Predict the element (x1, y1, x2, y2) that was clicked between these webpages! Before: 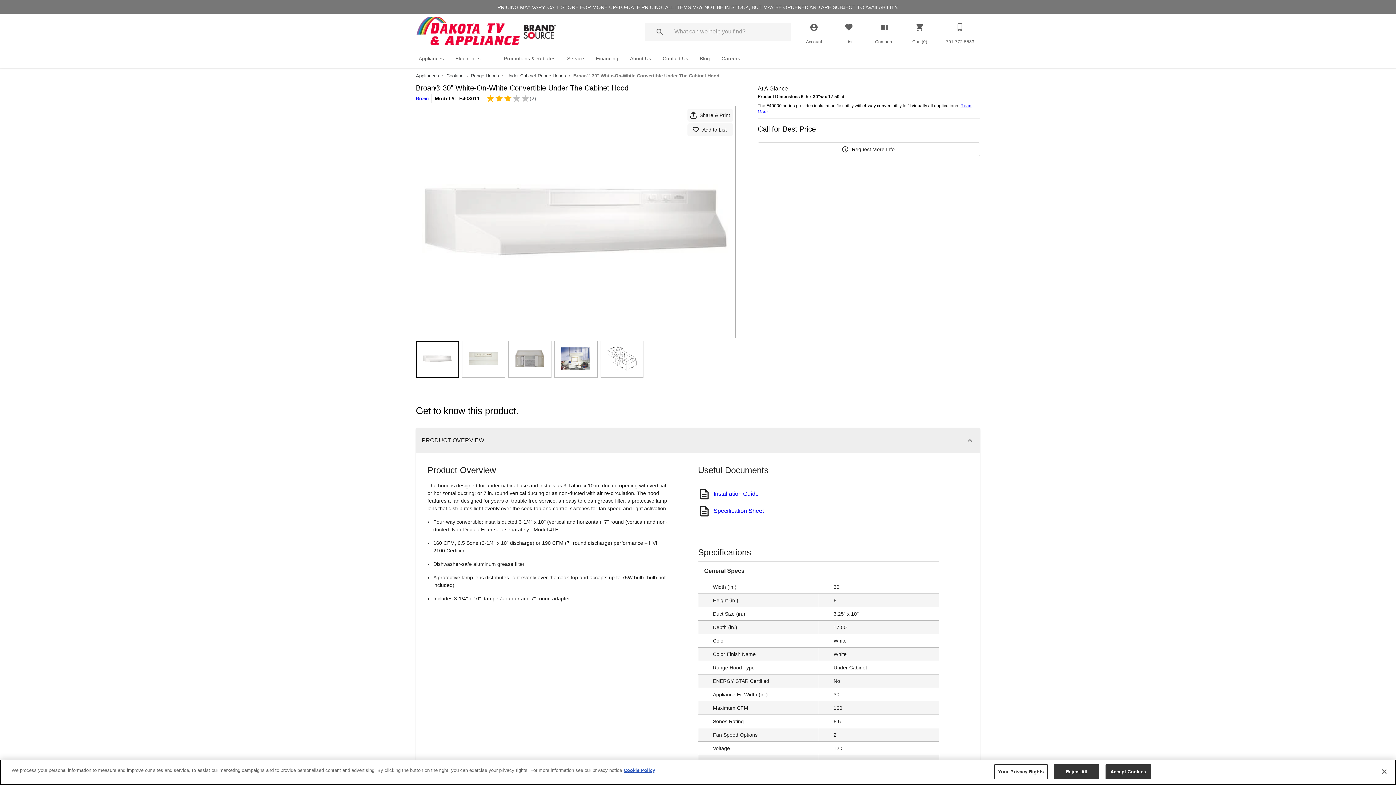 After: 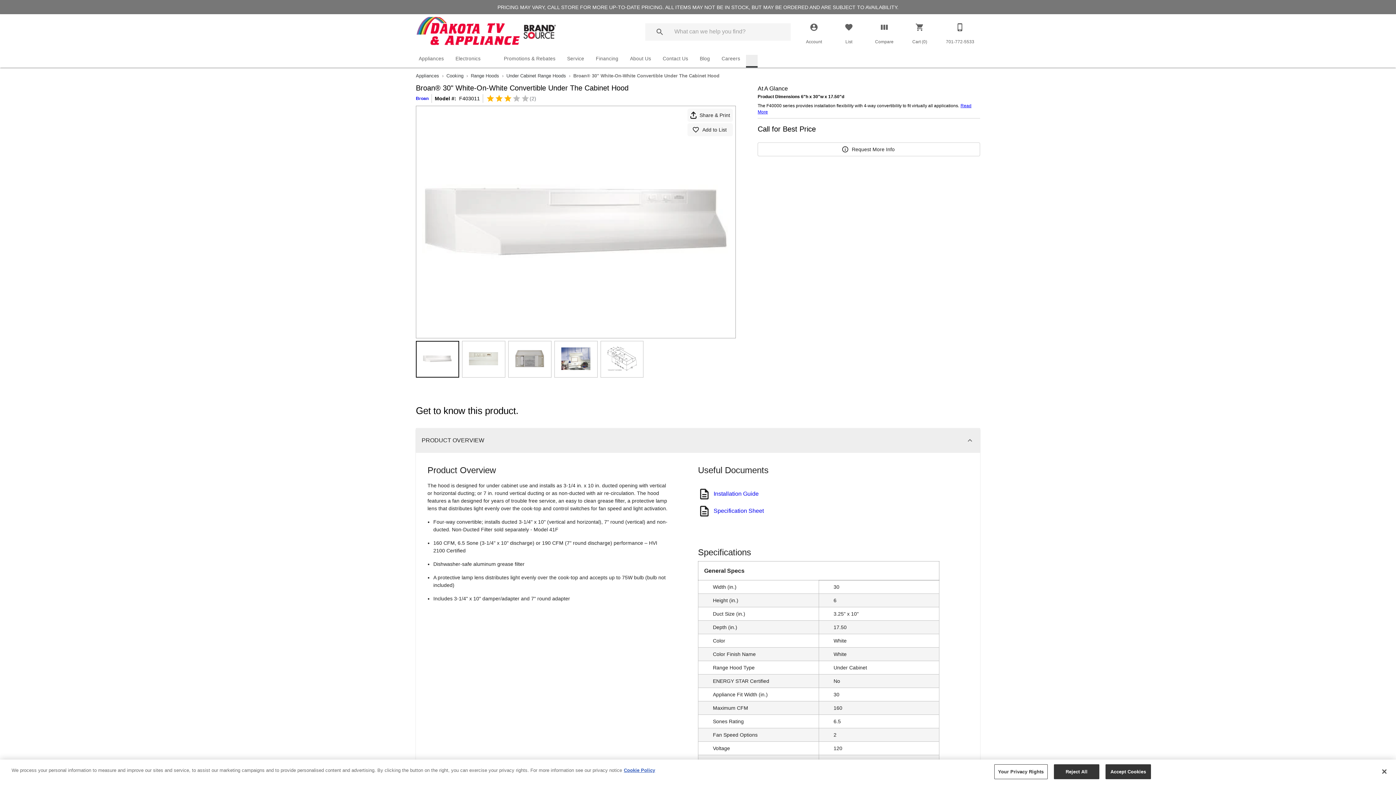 Action: bbox: (746, 56, 757, 66)